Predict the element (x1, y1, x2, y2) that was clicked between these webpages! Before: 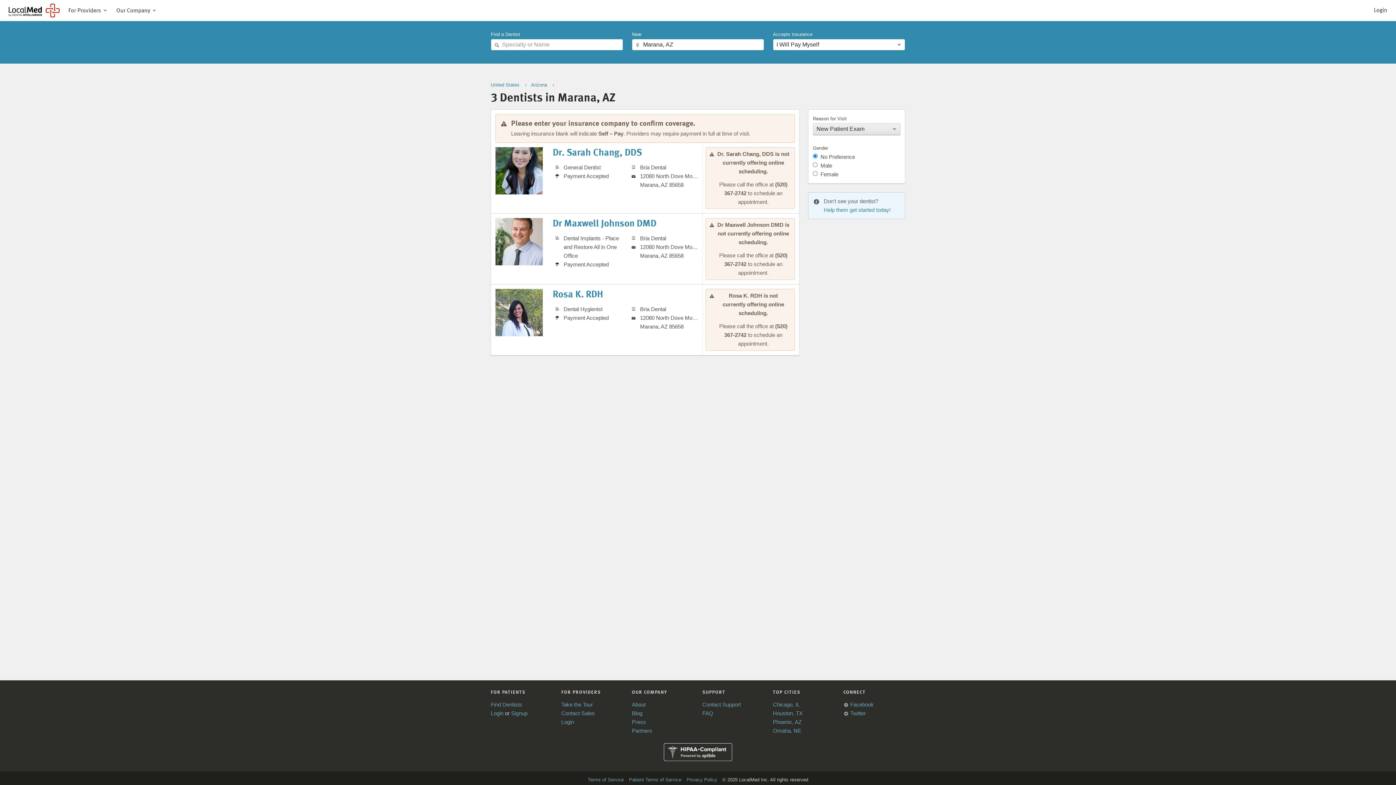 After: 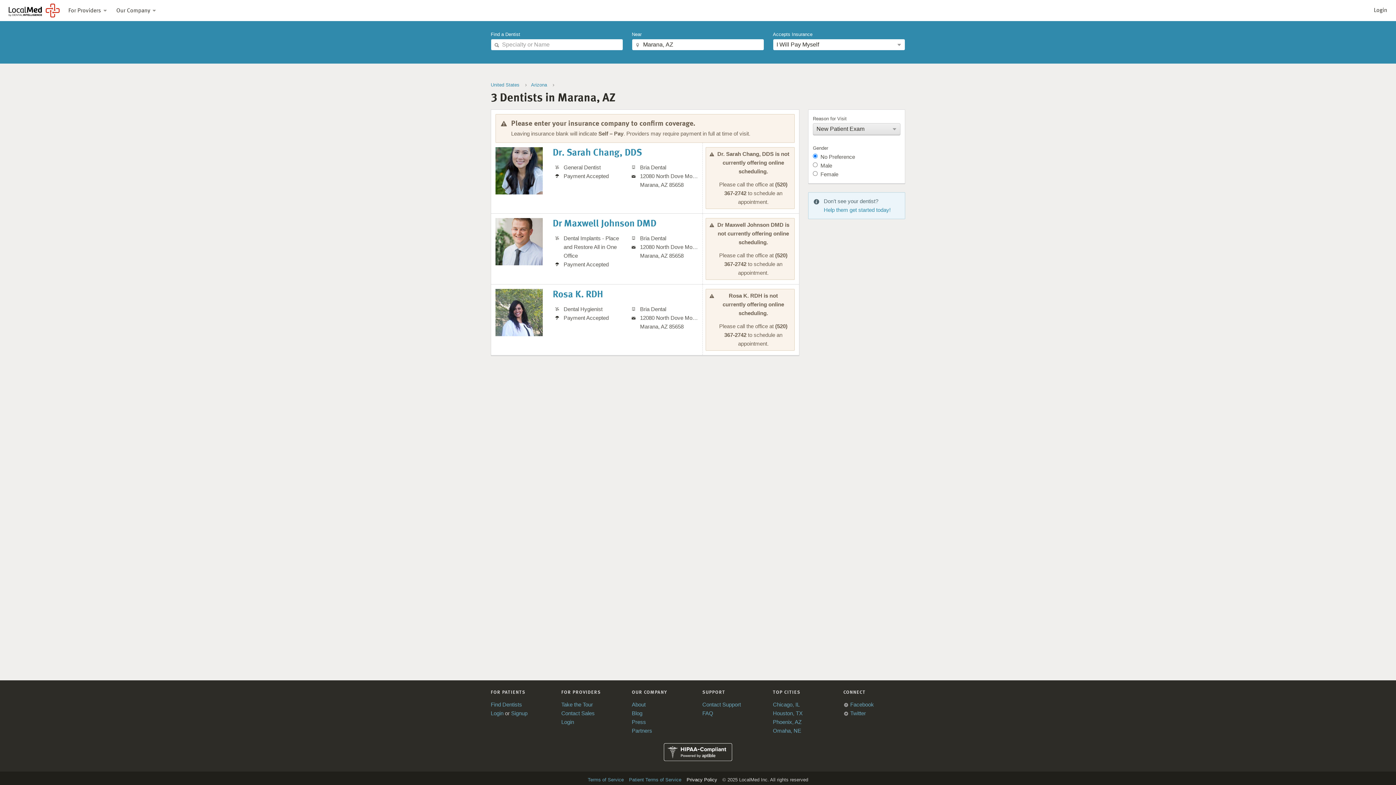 Action: bbox: (686, 777, 717, 782) label: Privacy Policy